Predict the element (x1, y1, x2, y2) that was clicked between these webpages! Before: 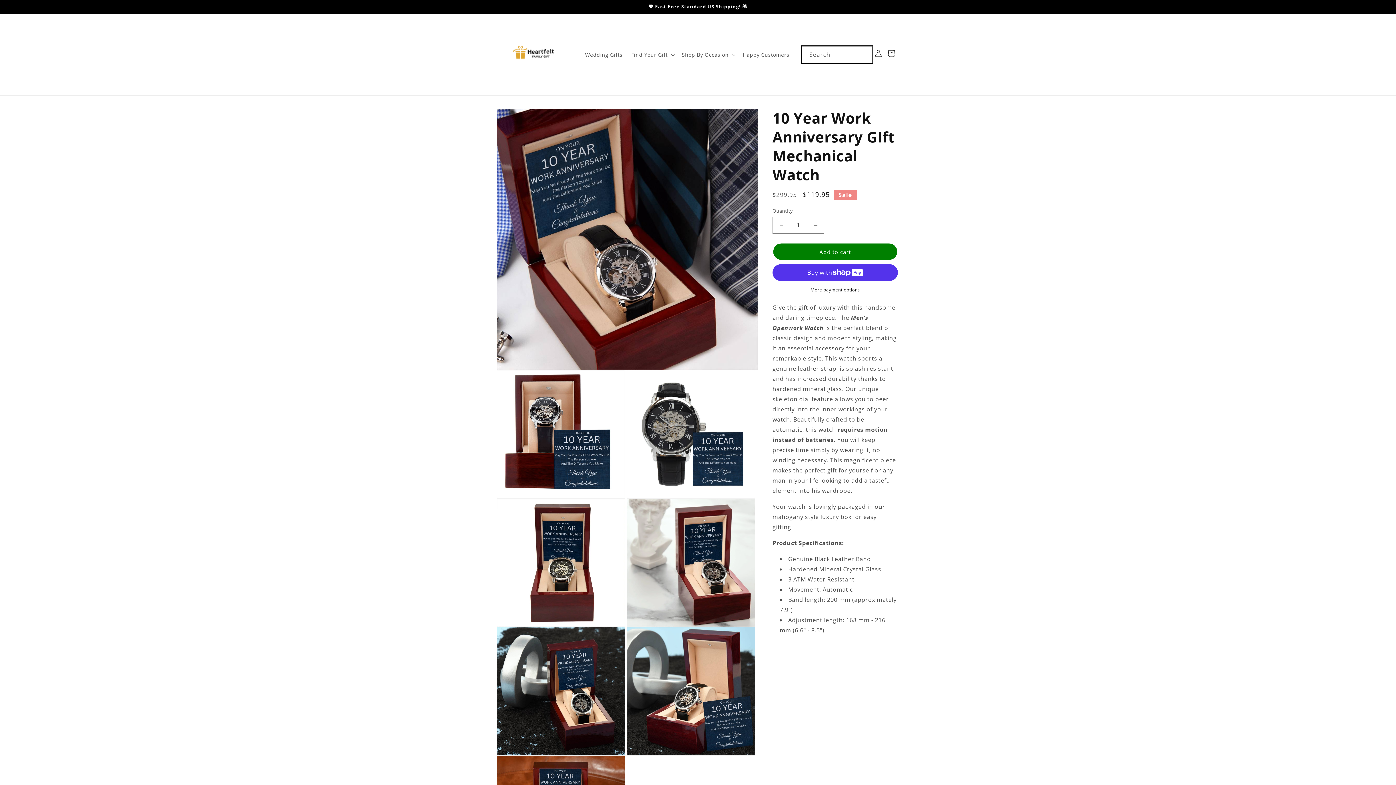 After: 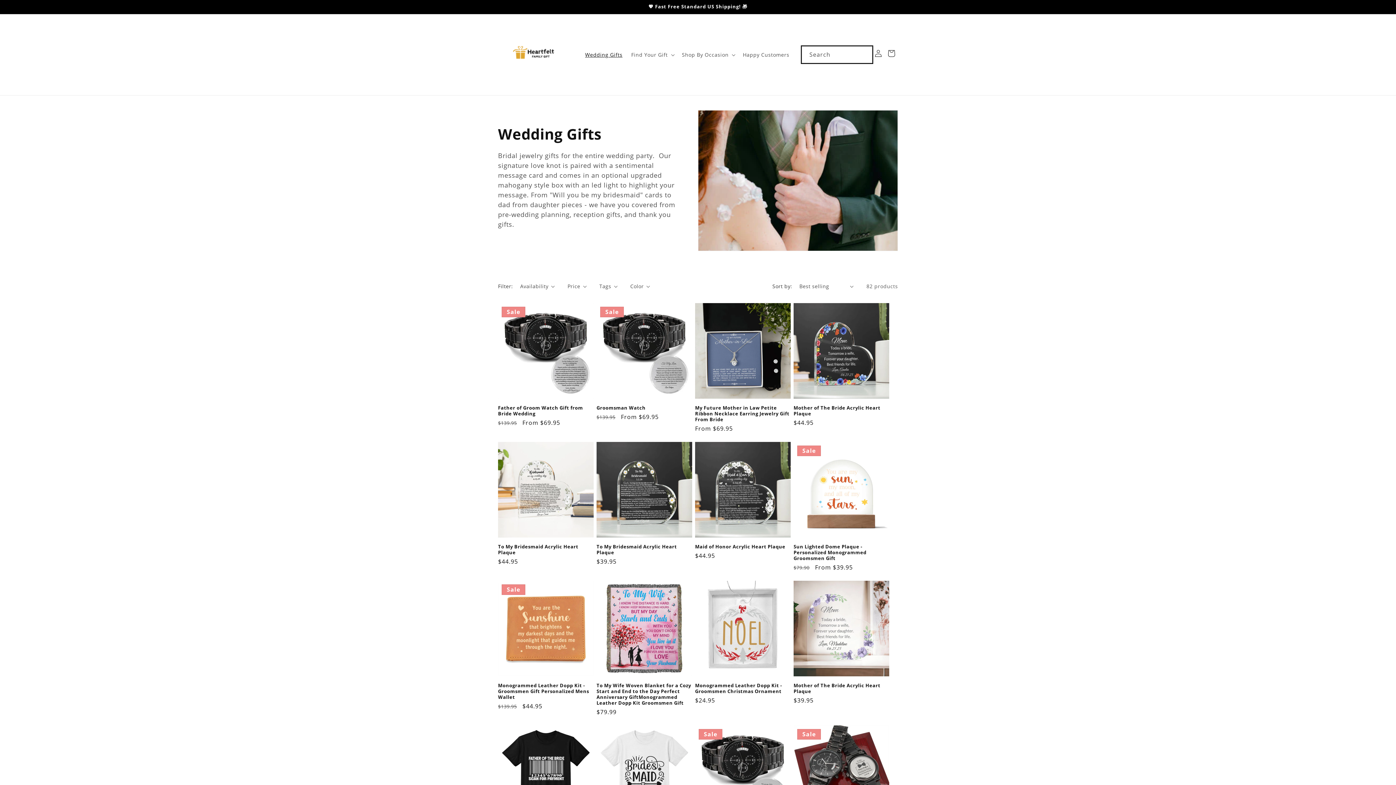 Action: label: Wedding Gifts bbox: (580, 47, 627, 62)